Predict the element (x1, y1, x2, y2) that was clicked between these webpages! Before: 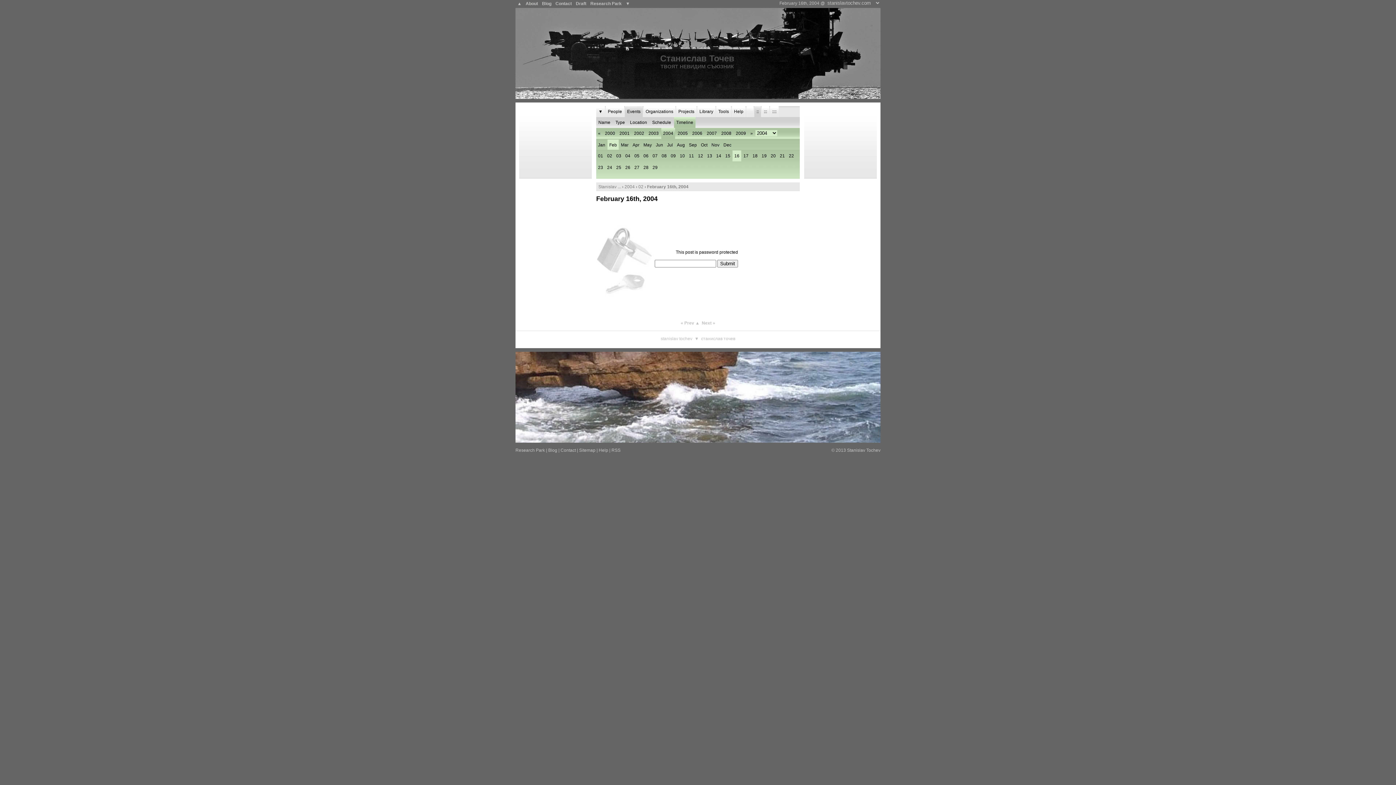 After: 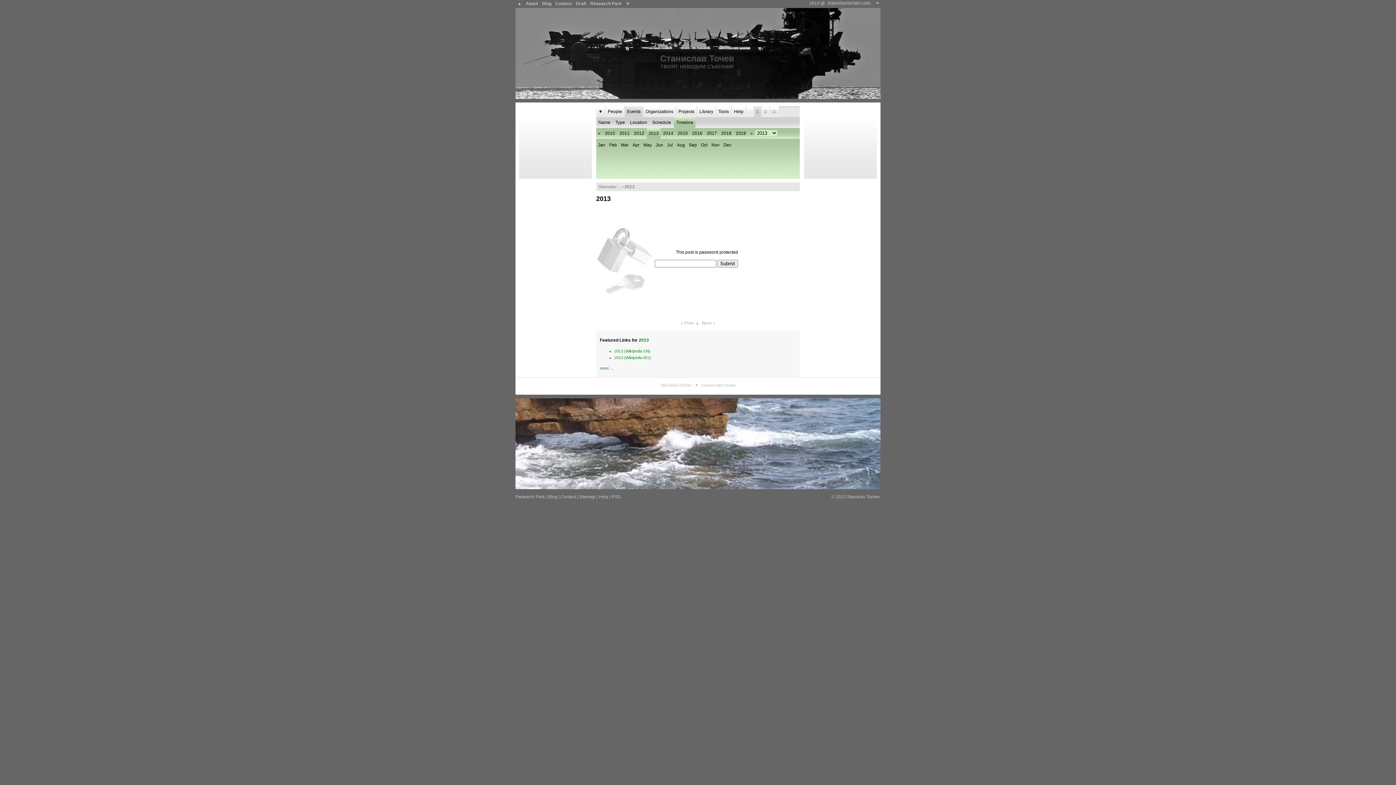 Action: label: 2013 bbox: (836, 448, 846, 453)